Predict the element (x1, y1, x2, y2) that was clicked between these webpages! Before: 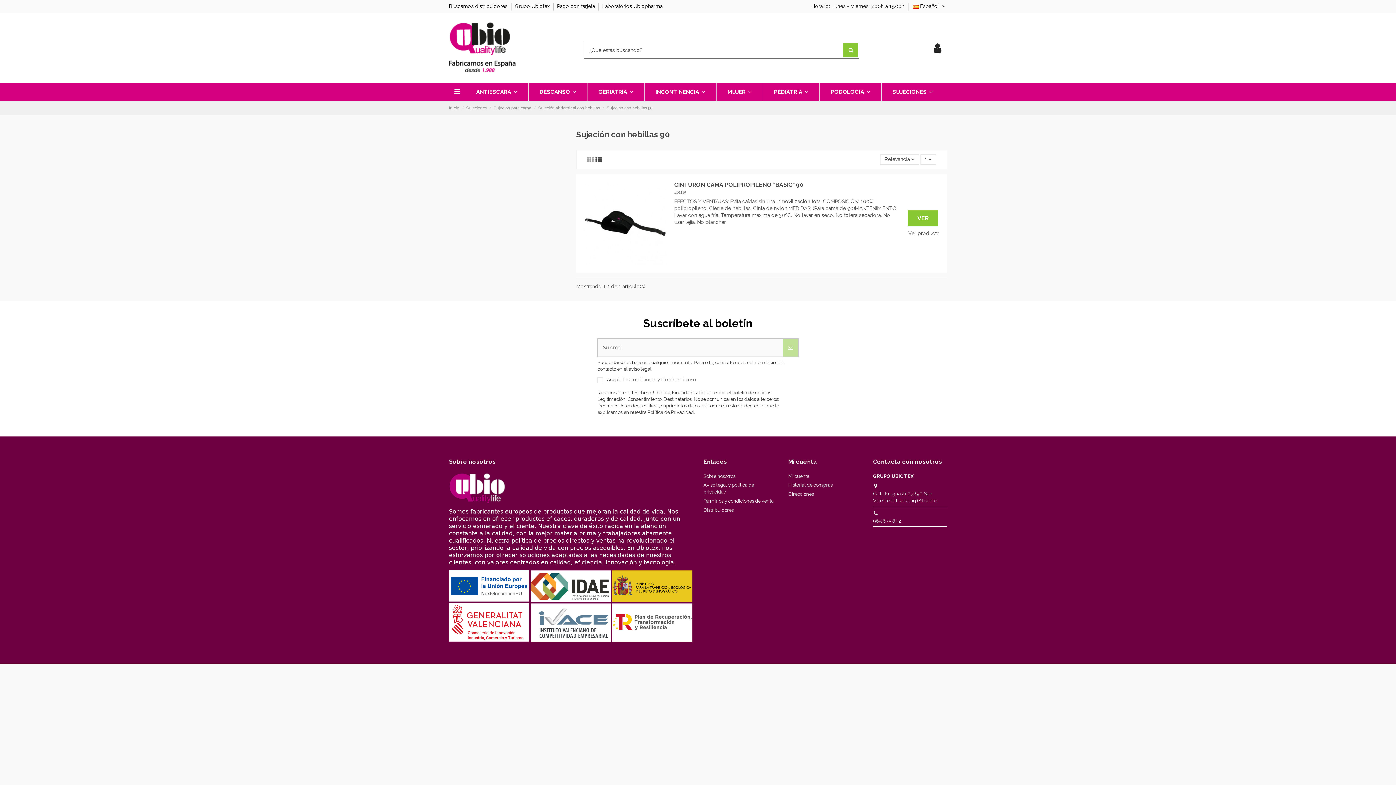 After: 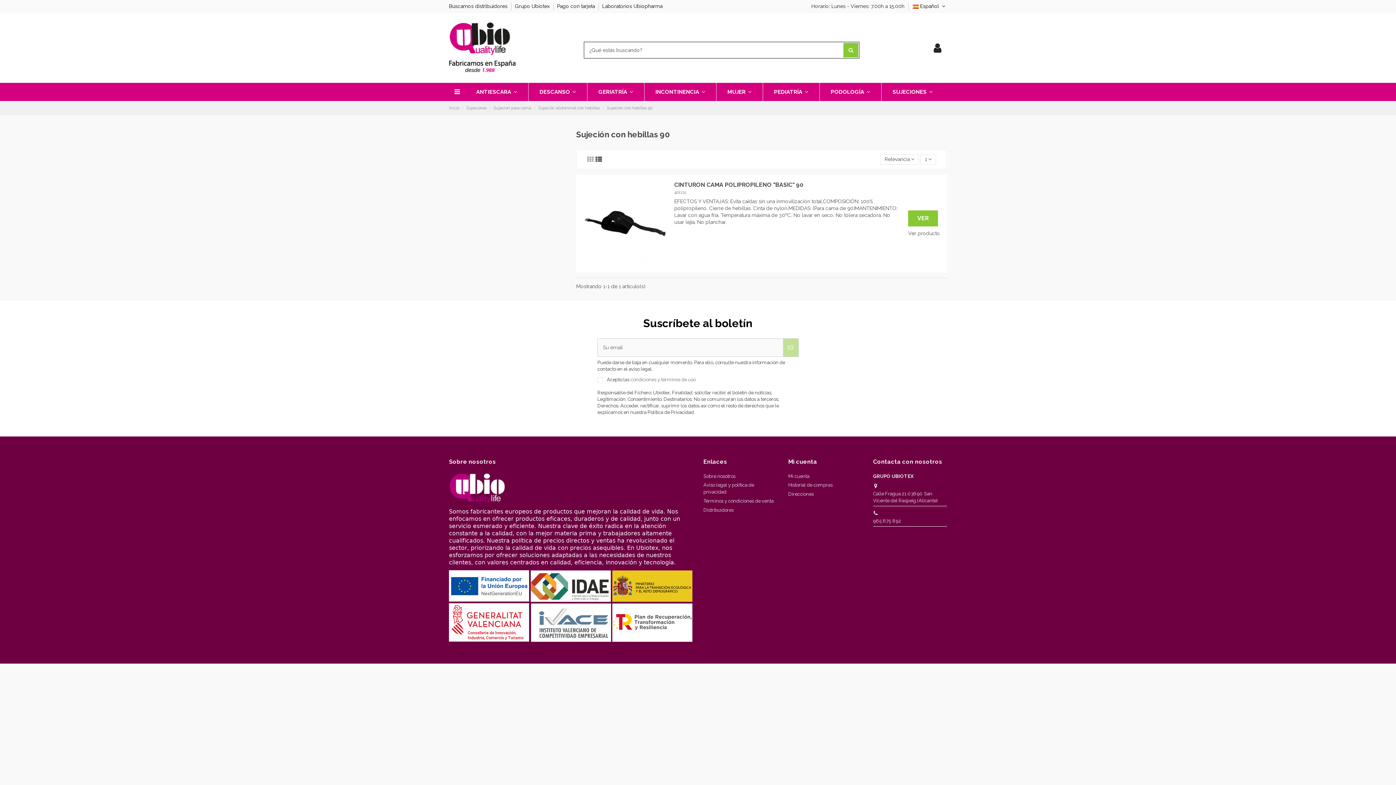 Action: bbox: (449, 603, 692, 608)